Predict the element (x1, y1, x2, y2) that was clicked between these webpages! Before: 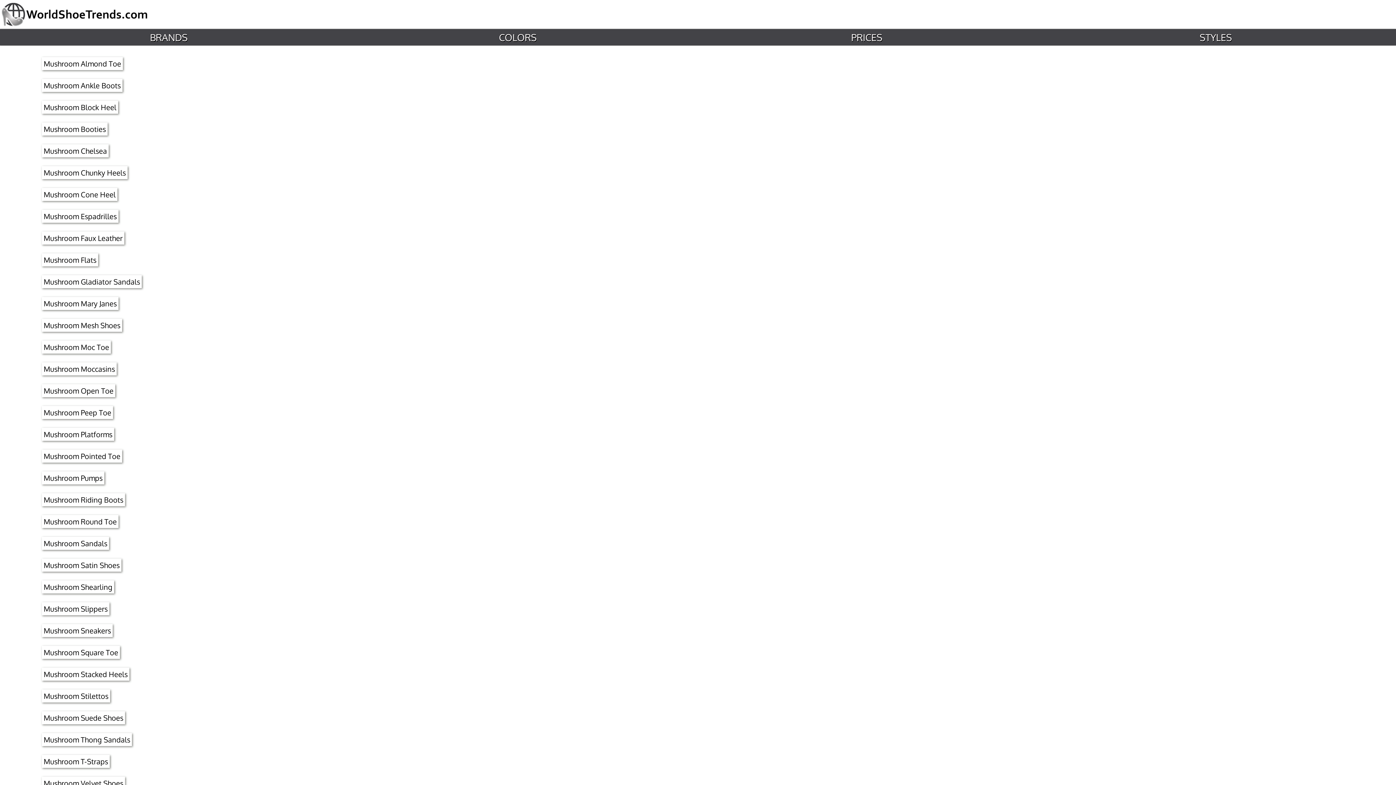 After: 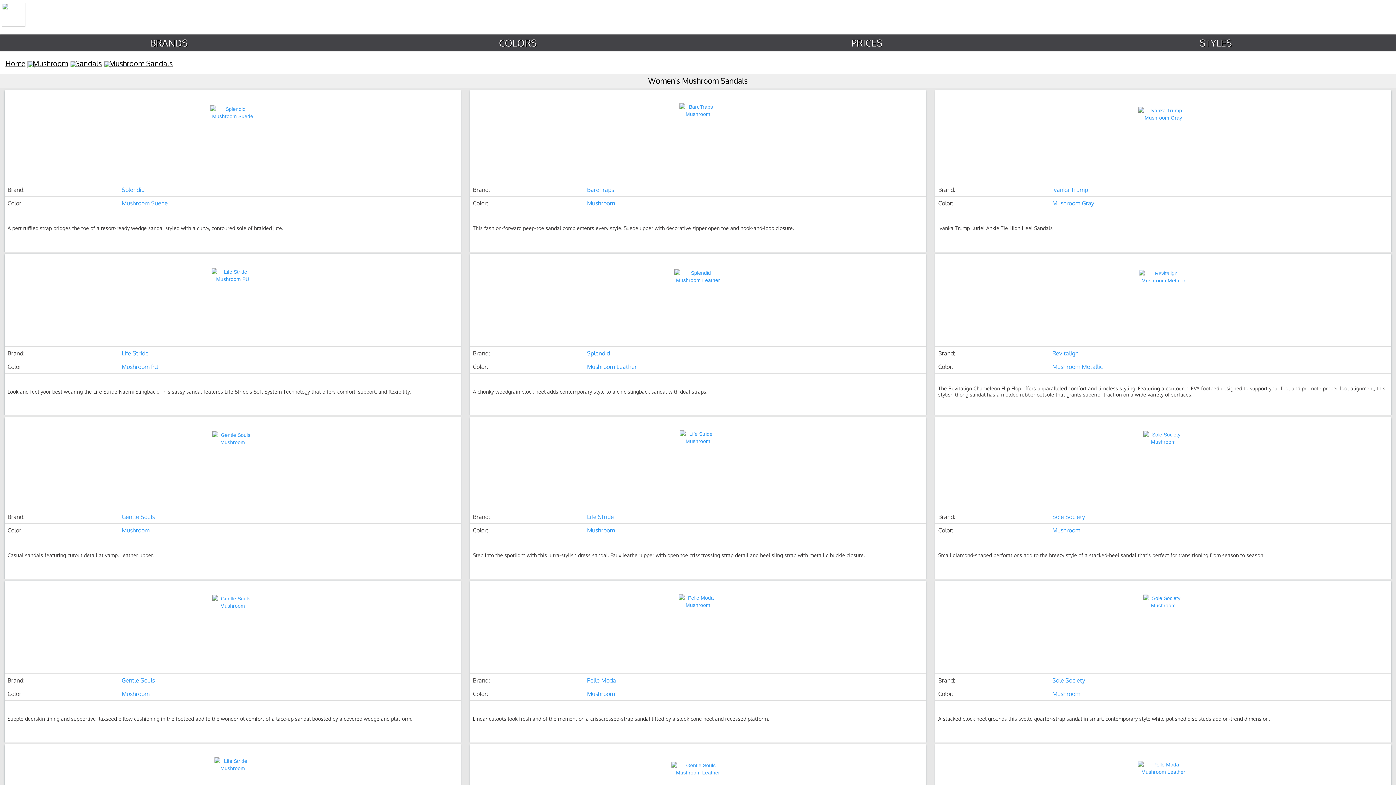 Action: bbox: (41, 537, 109, 550) label: Mushroom Sandals